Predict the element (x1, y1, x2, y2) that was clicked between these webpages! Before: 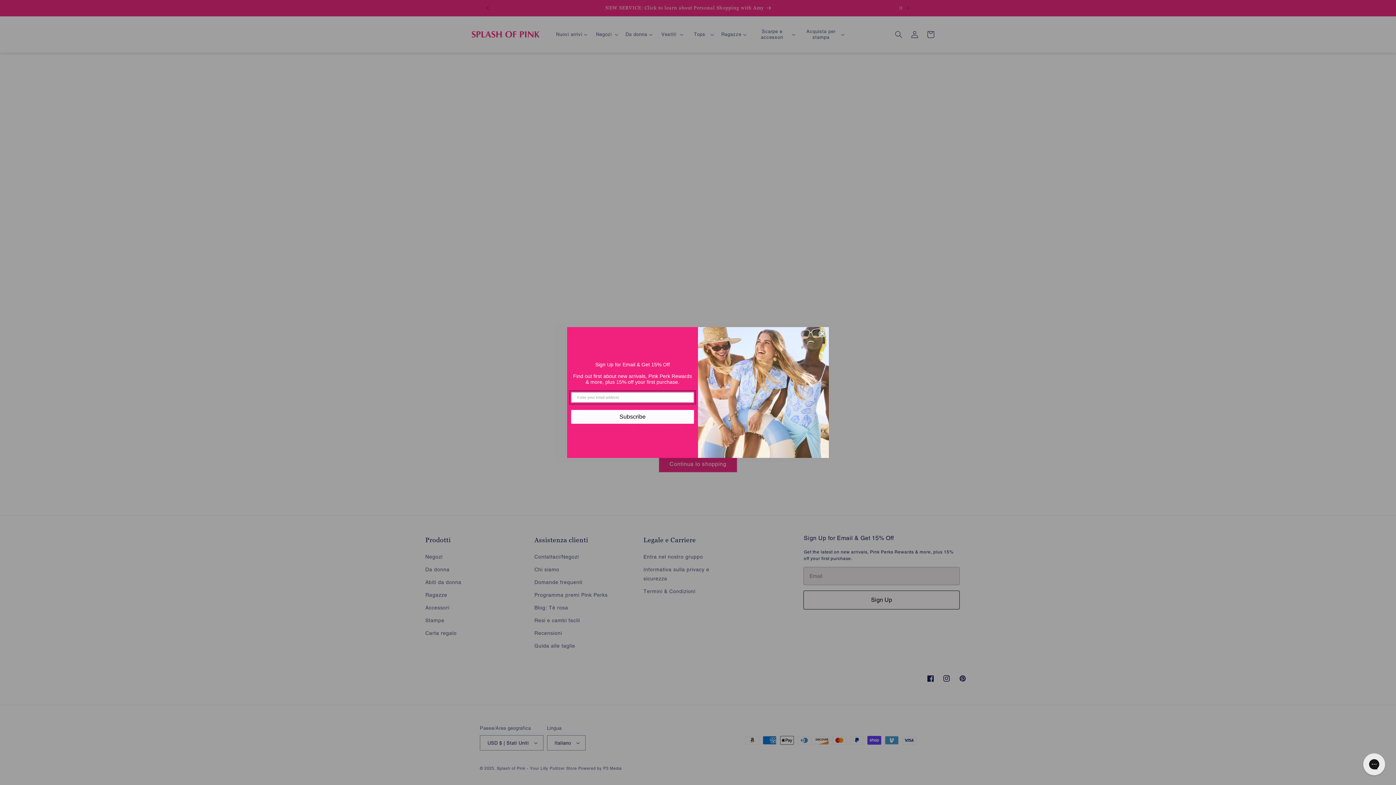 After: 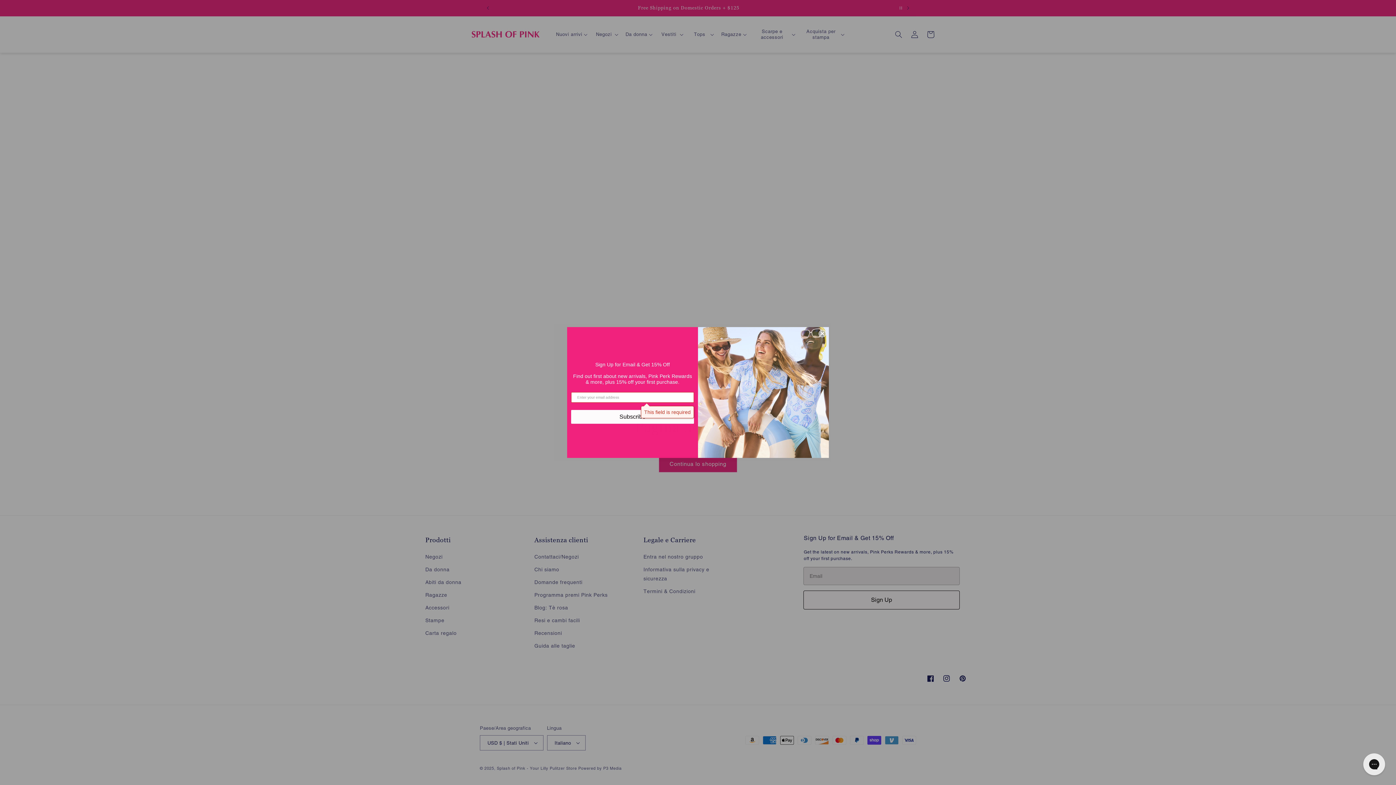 Action: bbox: (571, 410, 694, 423) label: Subscribe